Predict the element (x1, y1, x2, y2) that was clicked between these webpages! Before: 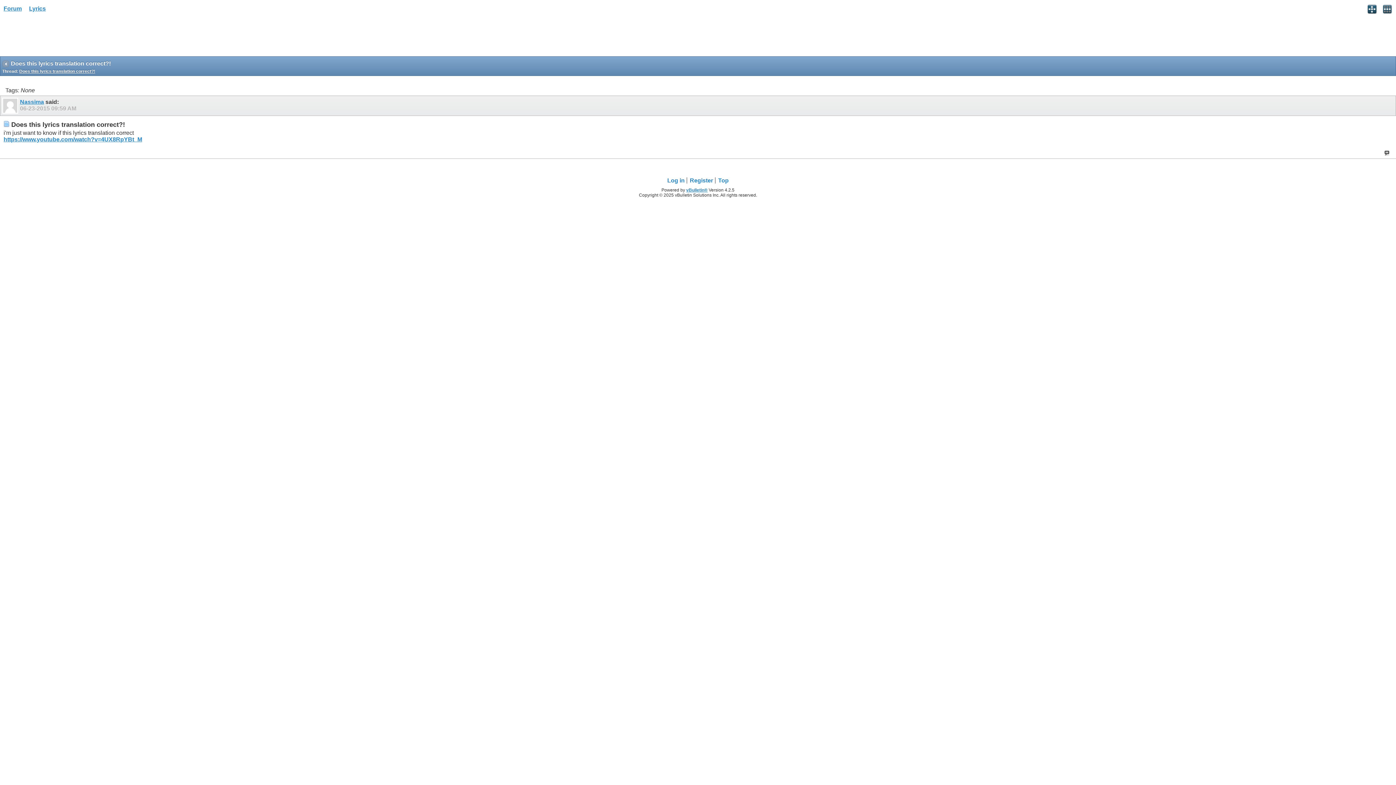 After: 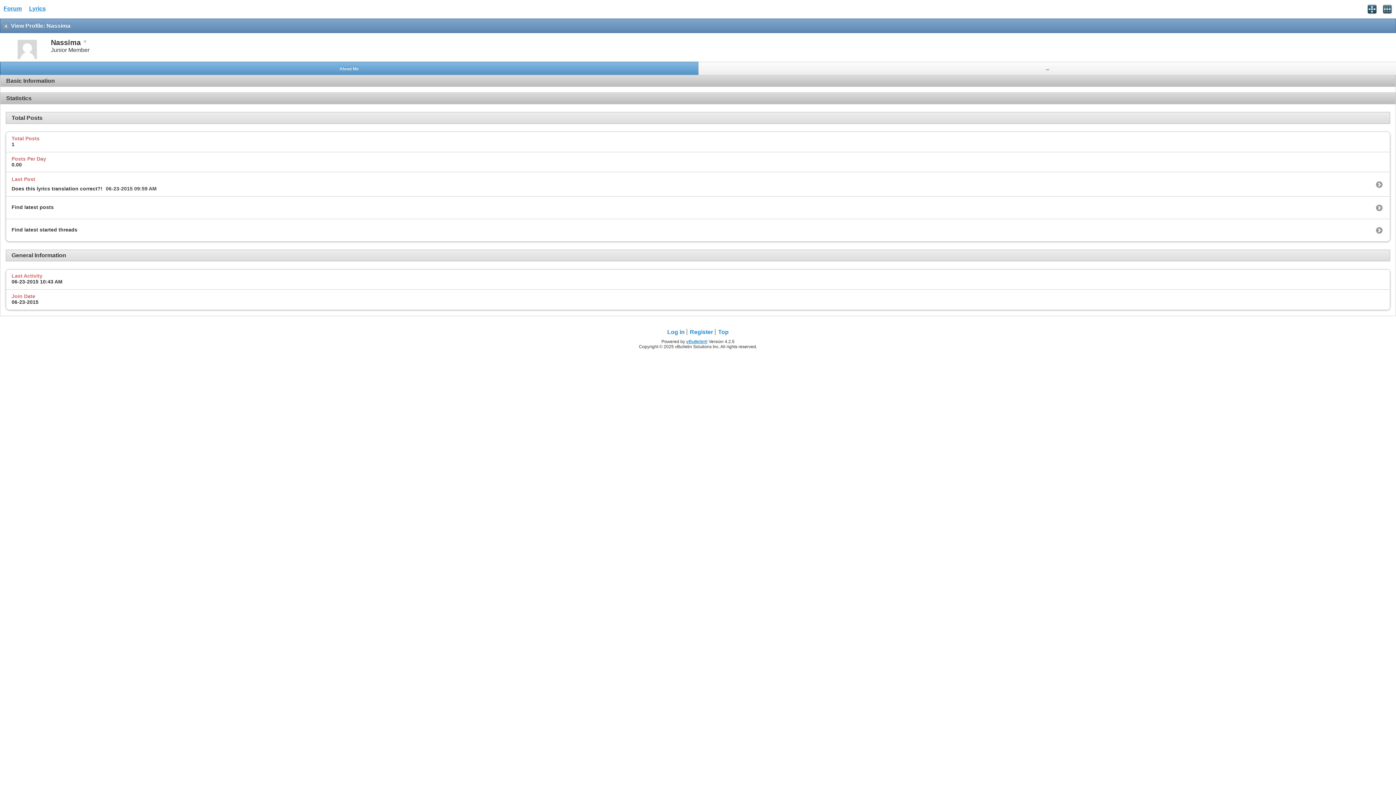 Action: bbox: (20, 98, 44, 105) label: Nassima